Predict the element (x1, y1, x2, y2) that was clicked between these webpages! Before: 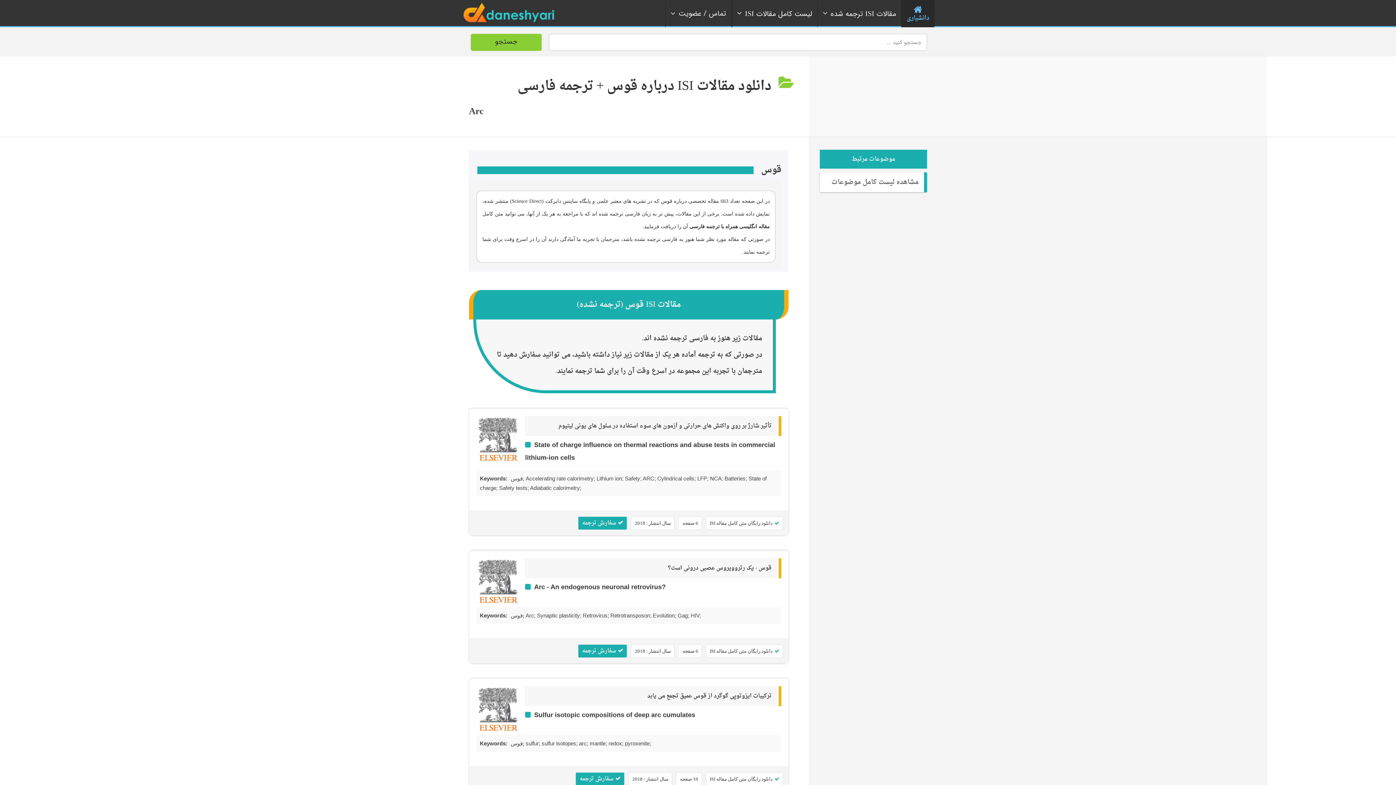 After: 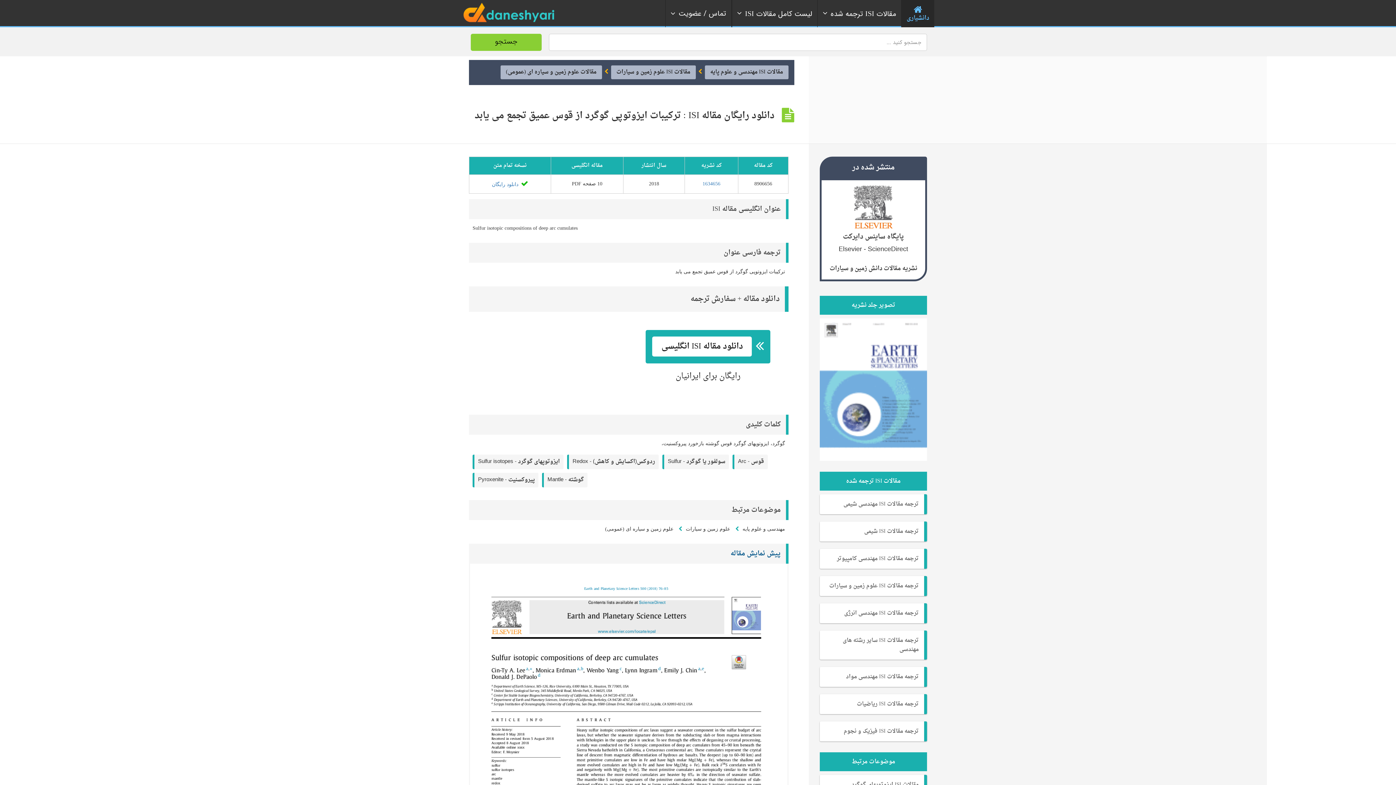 Action: label: Sulfur isotopic compositions of deep arc cumulates bbox: (525, 712, 695, 720)